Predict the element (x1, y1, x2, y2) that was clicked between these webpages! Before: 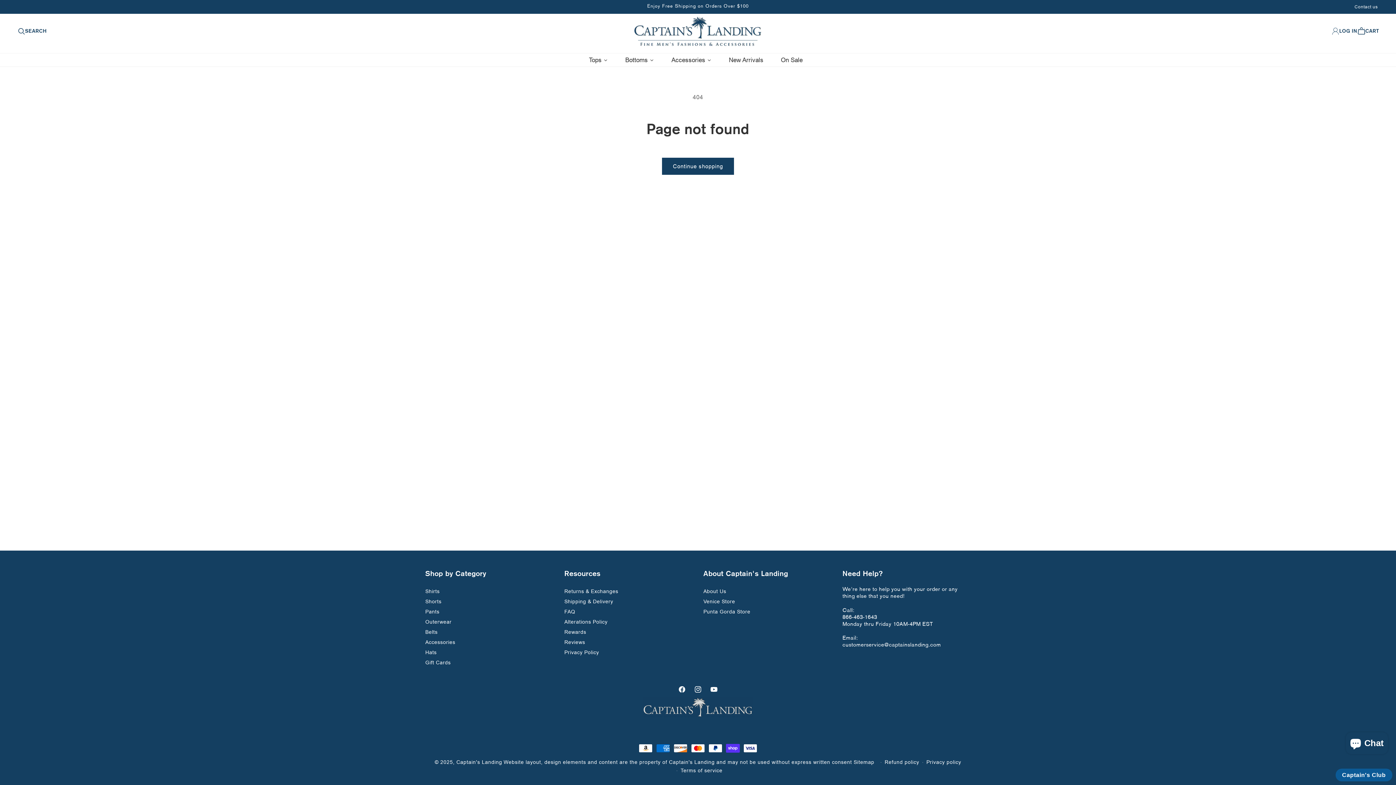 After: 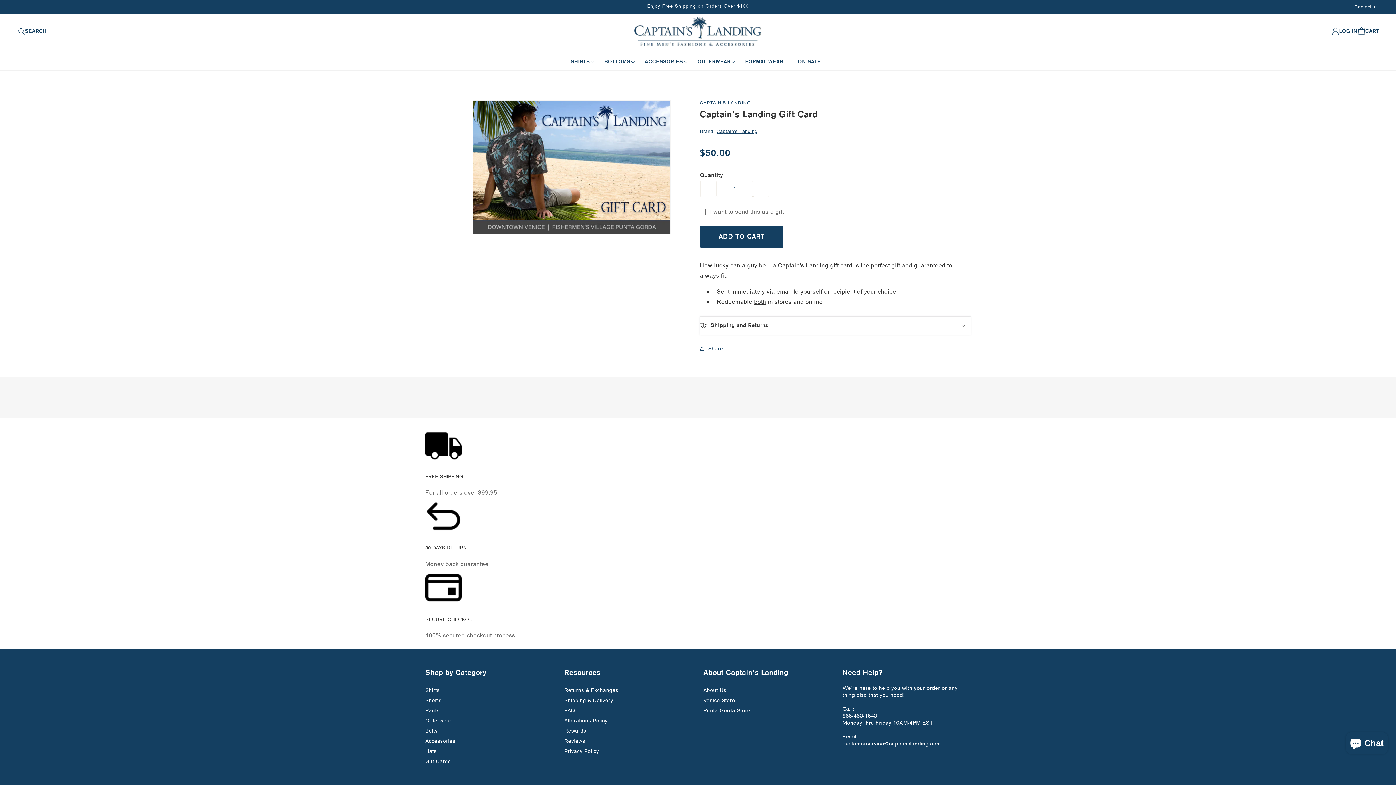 Action: bbox: (425, 658, 450, 667) label: Gift Cards